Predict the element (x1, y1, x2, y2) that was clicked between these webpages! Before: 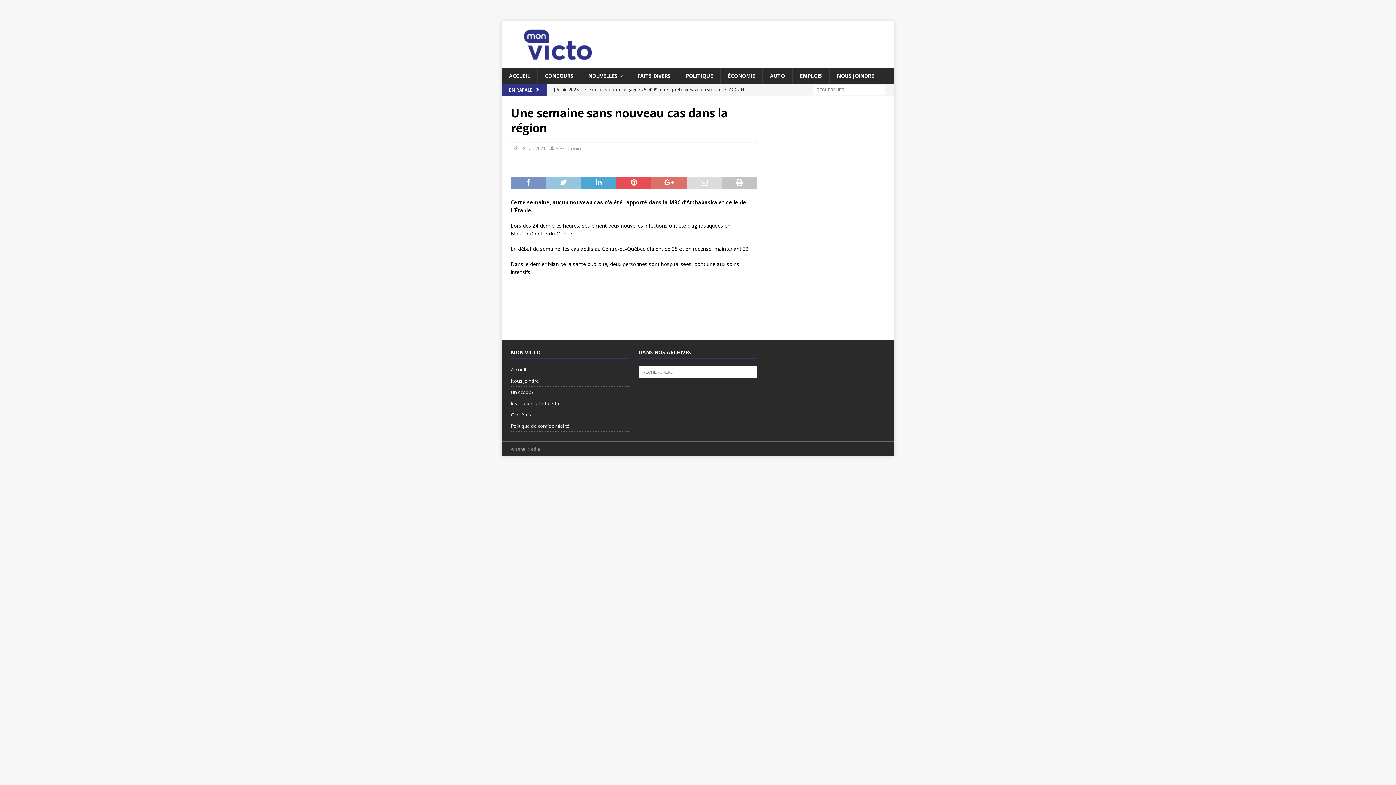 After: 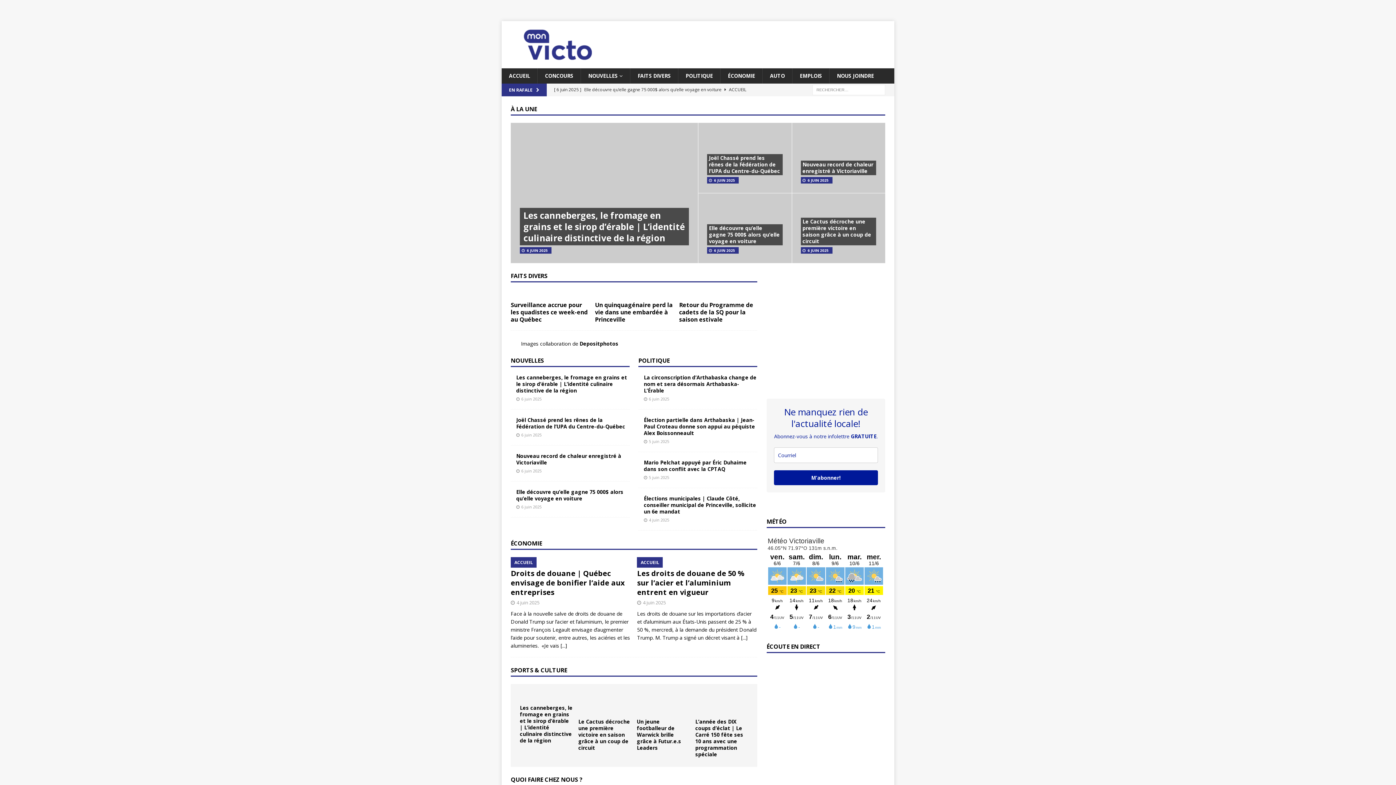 Action: label: ACCUEIL bbox: (501, 68, 537, 83)